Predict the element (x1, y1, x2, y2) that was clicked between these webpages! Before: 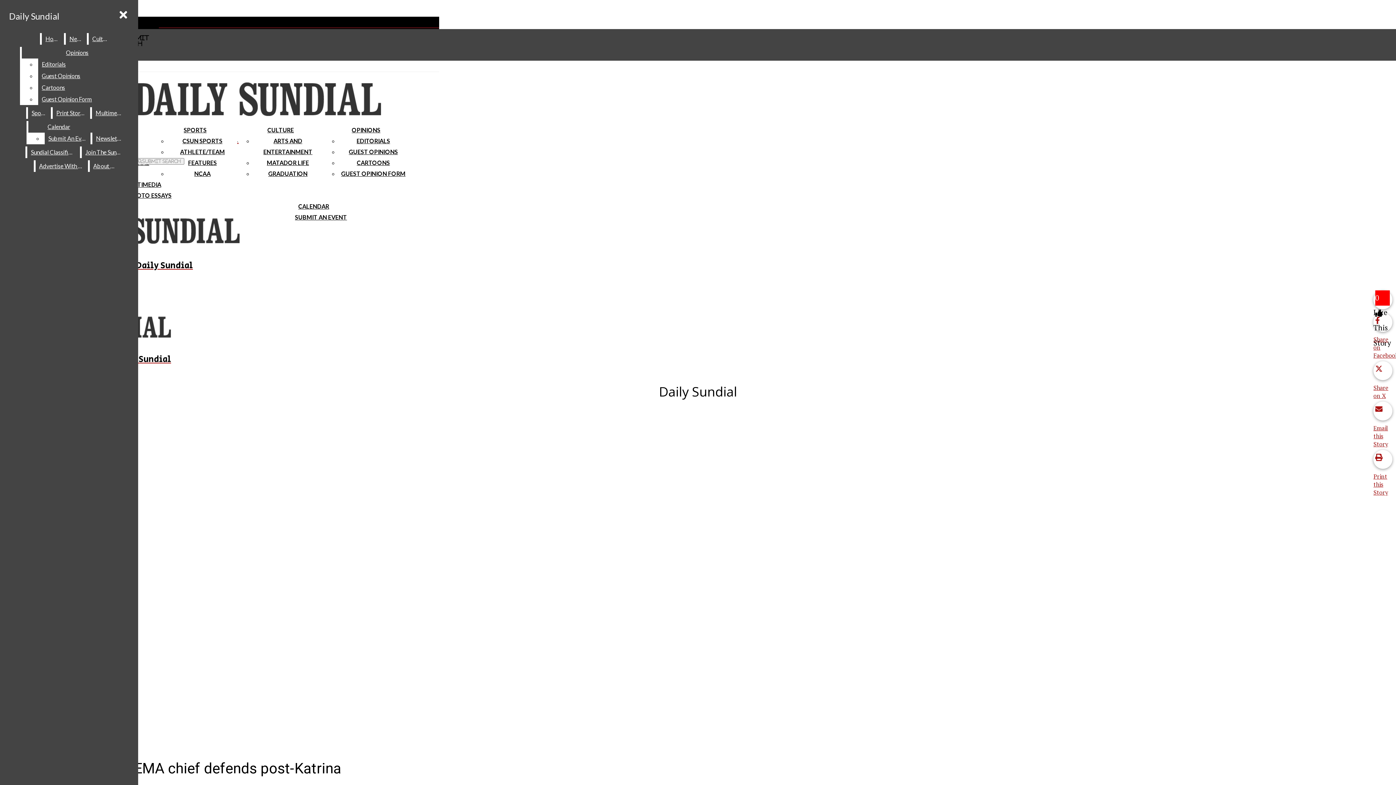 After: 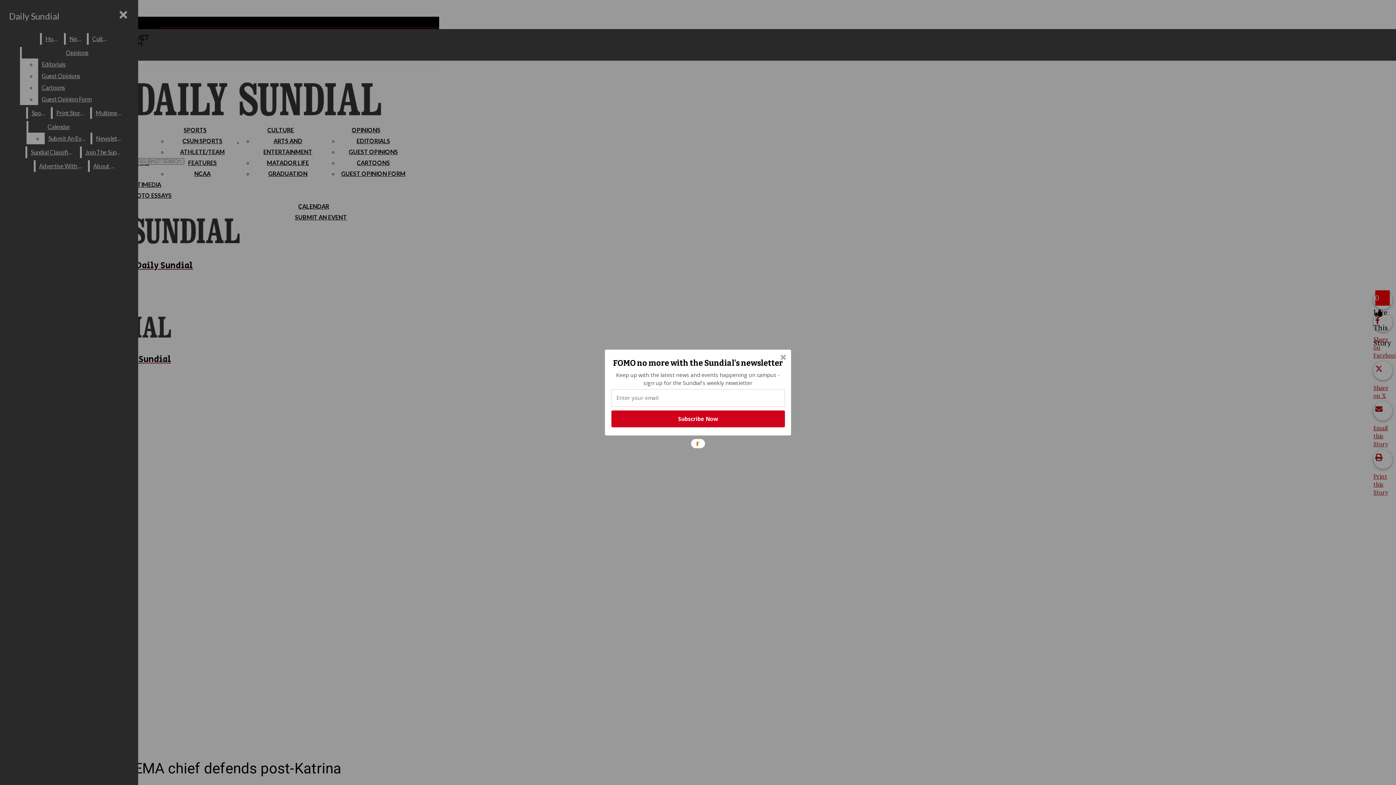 Action: label: Guest Opinion Form bbox: (38, 93, 132, 105)